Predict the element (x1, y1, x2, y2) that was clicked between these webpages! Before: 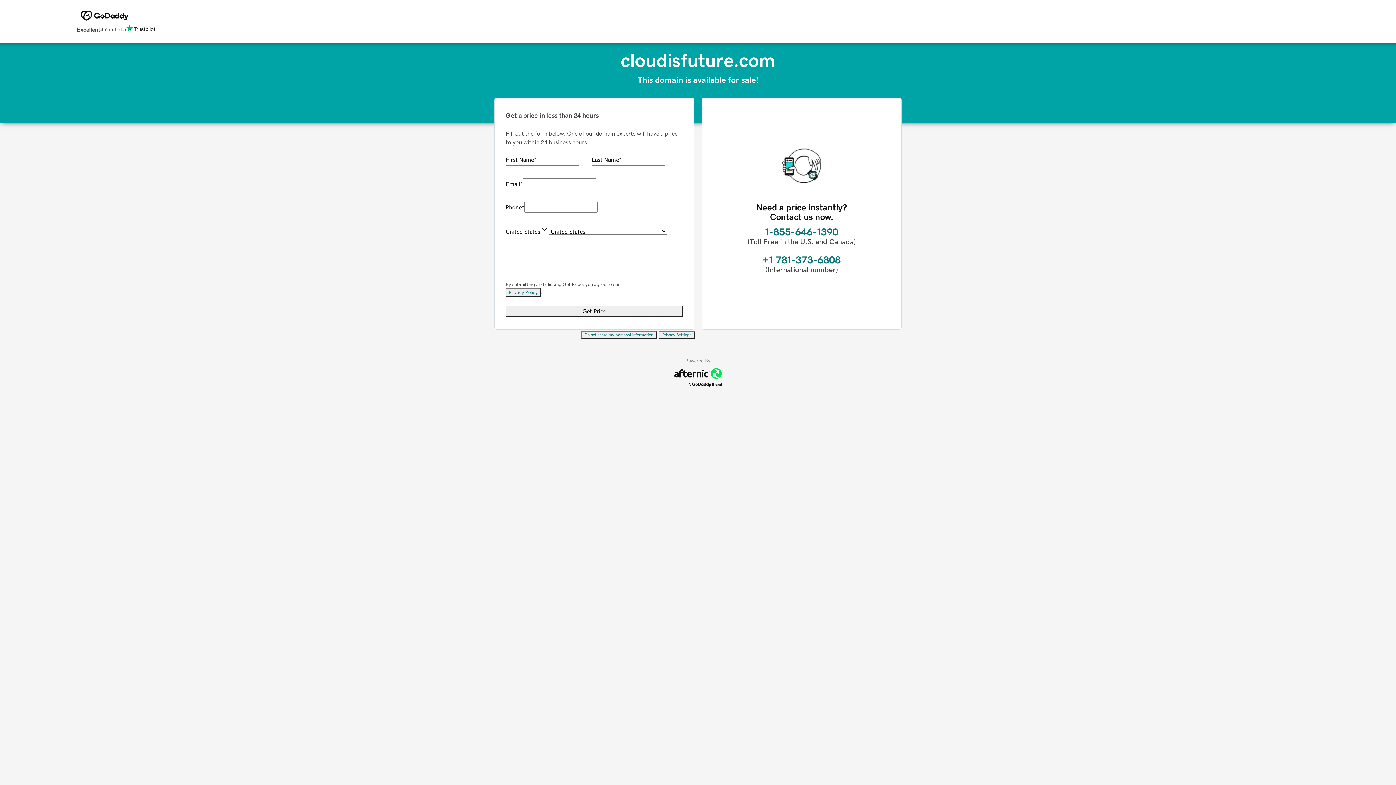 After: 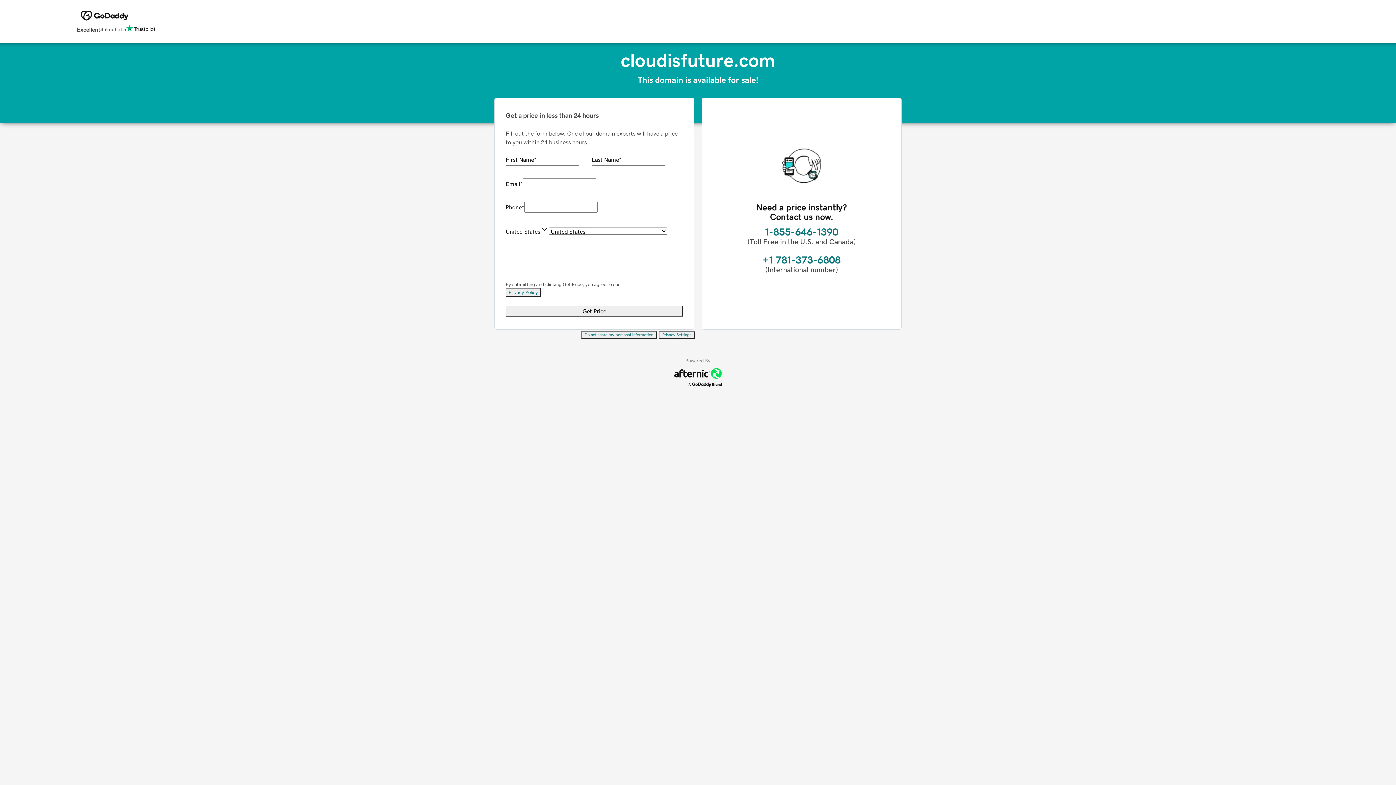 Action: label: Privacy Settings bbox: (658, 331, 695, 339)